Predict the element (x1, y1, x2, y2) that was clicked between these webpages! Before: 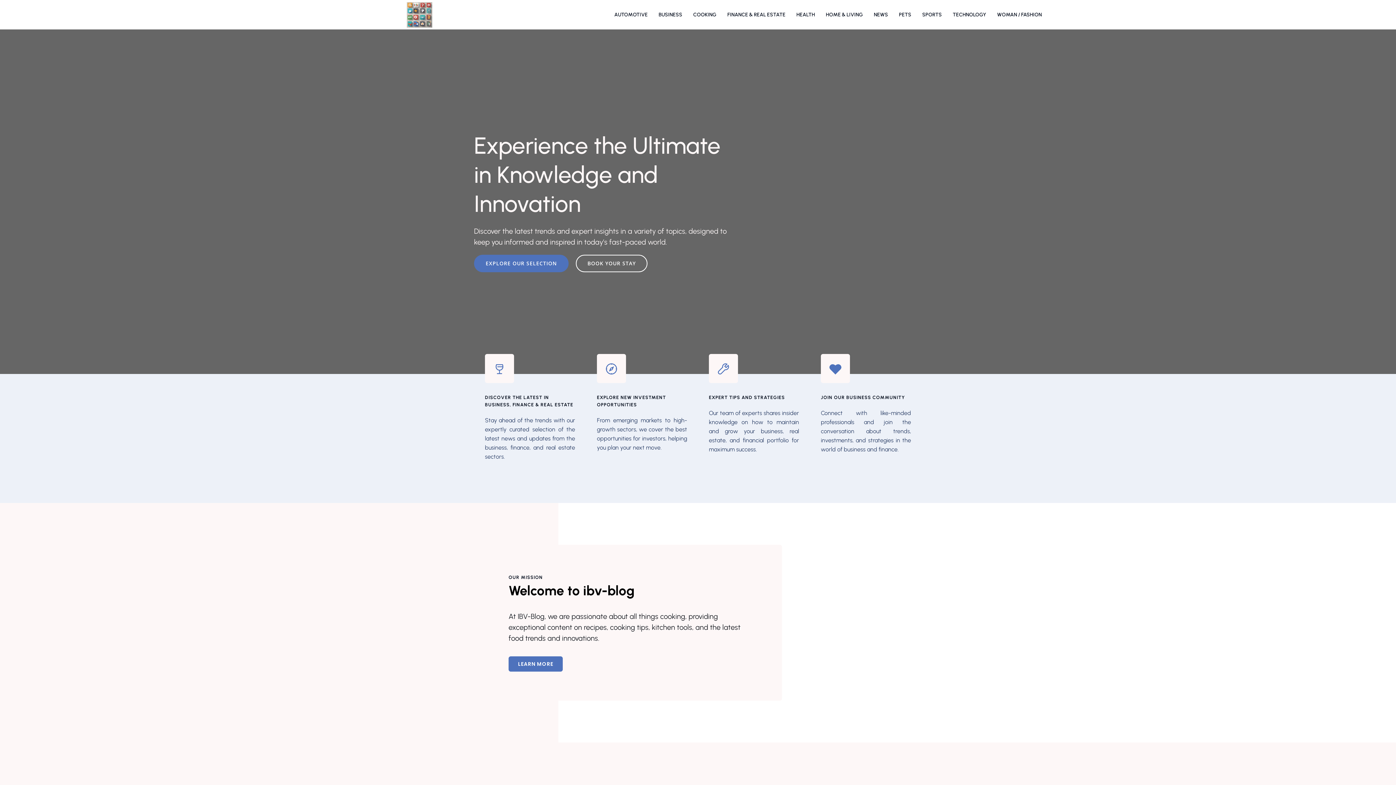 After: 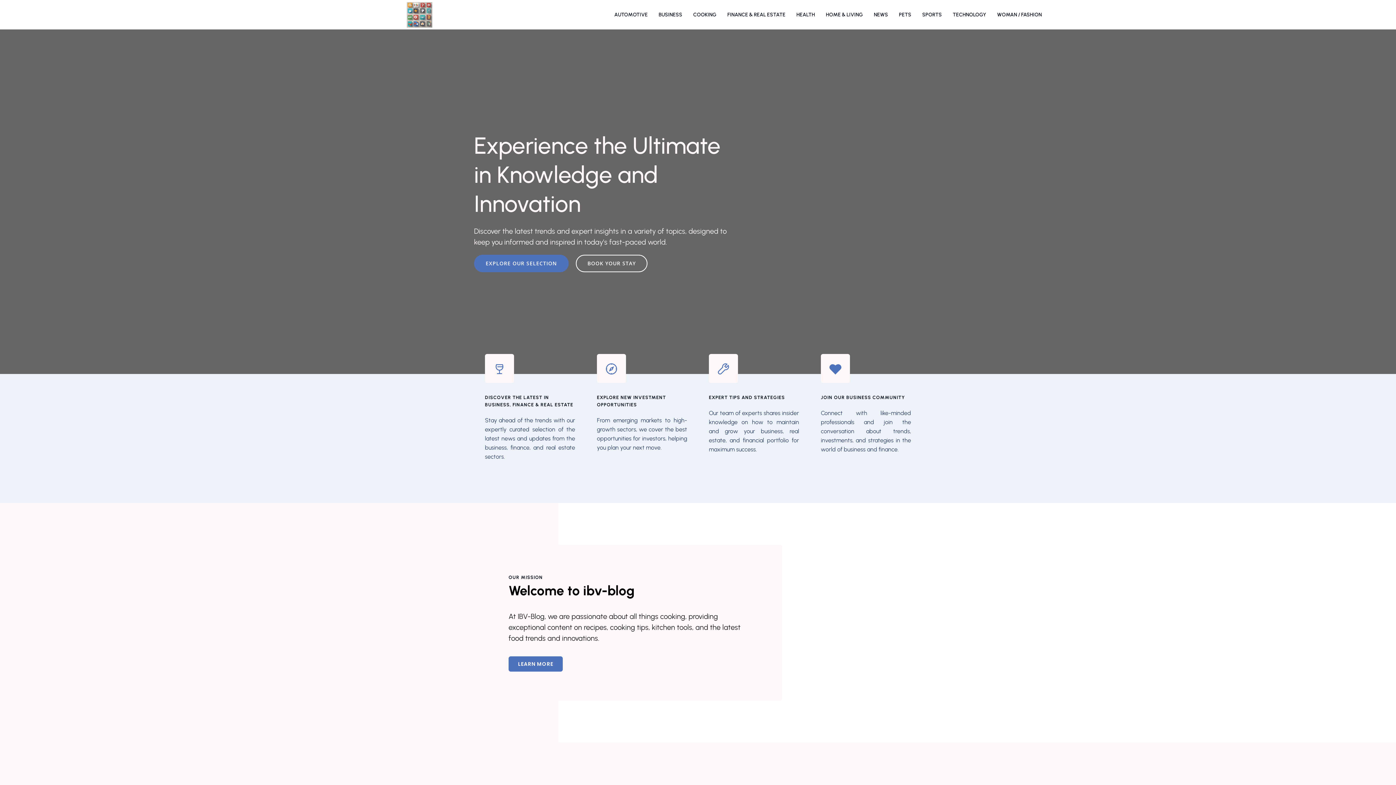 Action: bbox: (348, 2, 490, 27)